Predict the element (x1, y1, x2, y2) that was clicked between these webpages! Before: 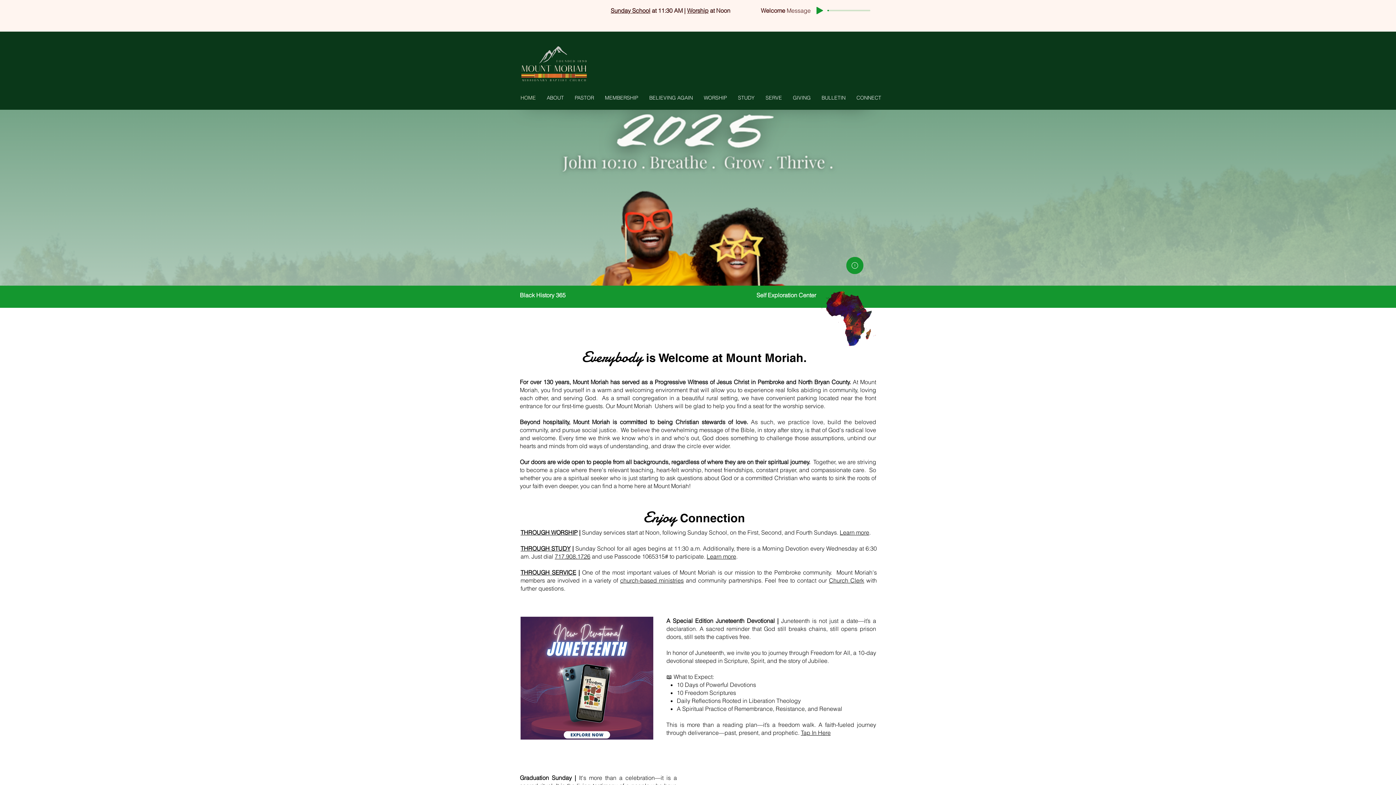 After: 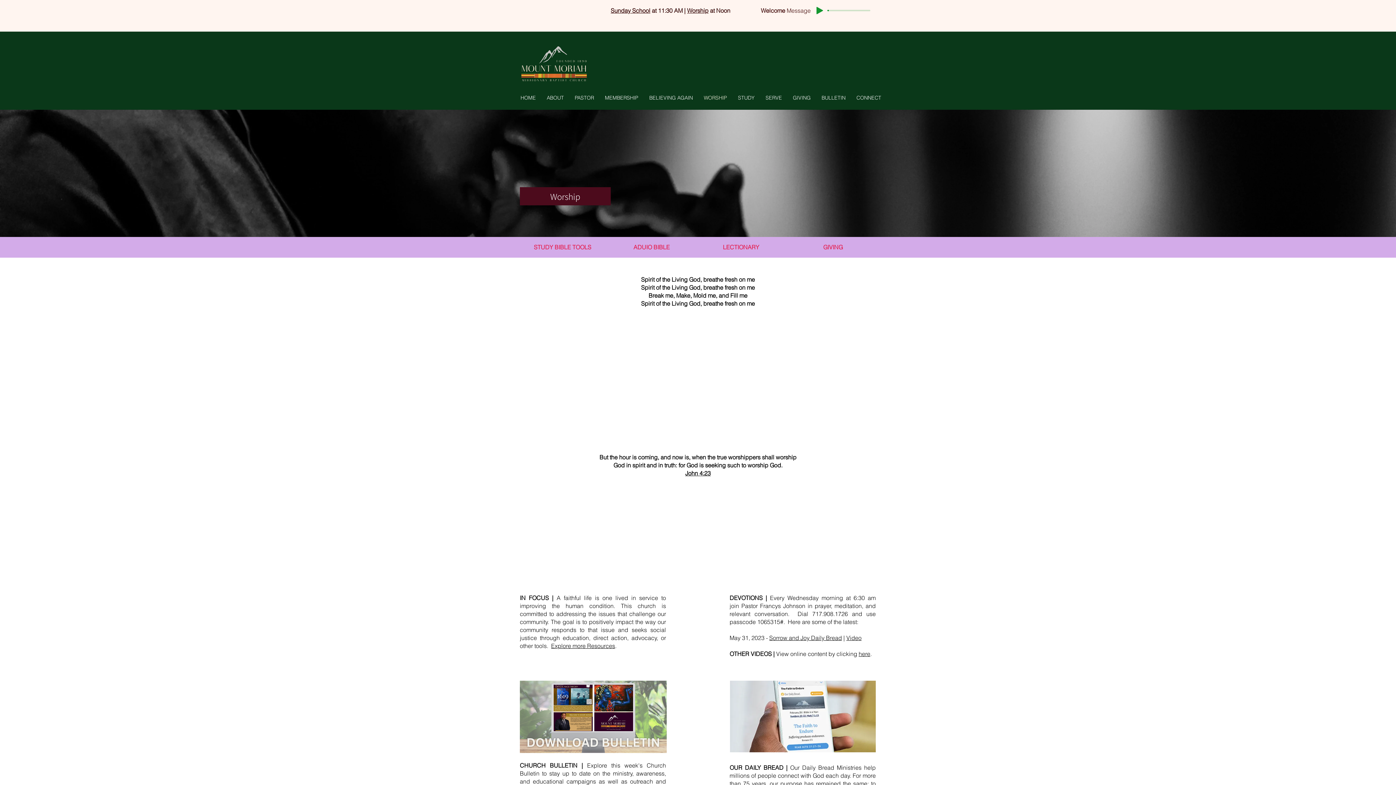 Action: label: WORSHIP bbox: (698, 90, 732, 105)